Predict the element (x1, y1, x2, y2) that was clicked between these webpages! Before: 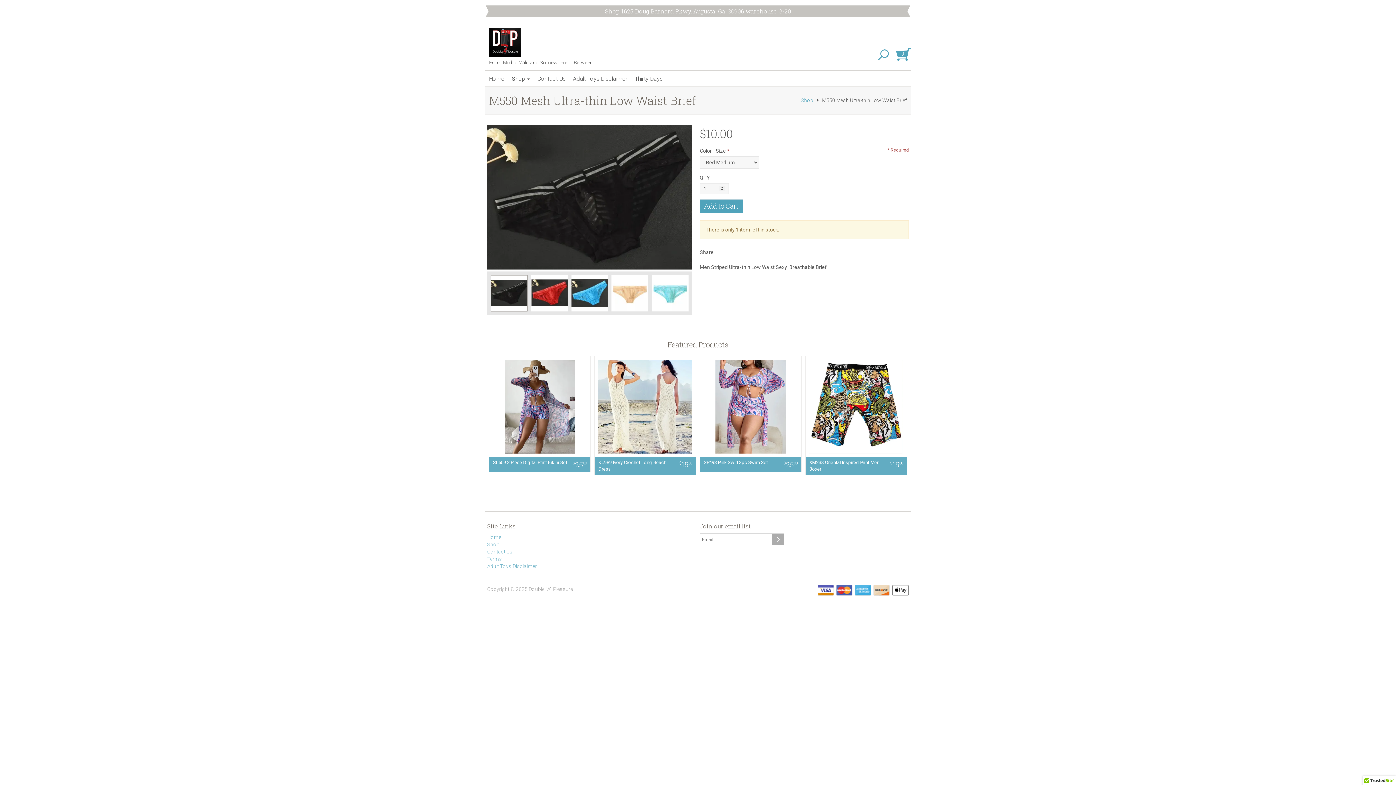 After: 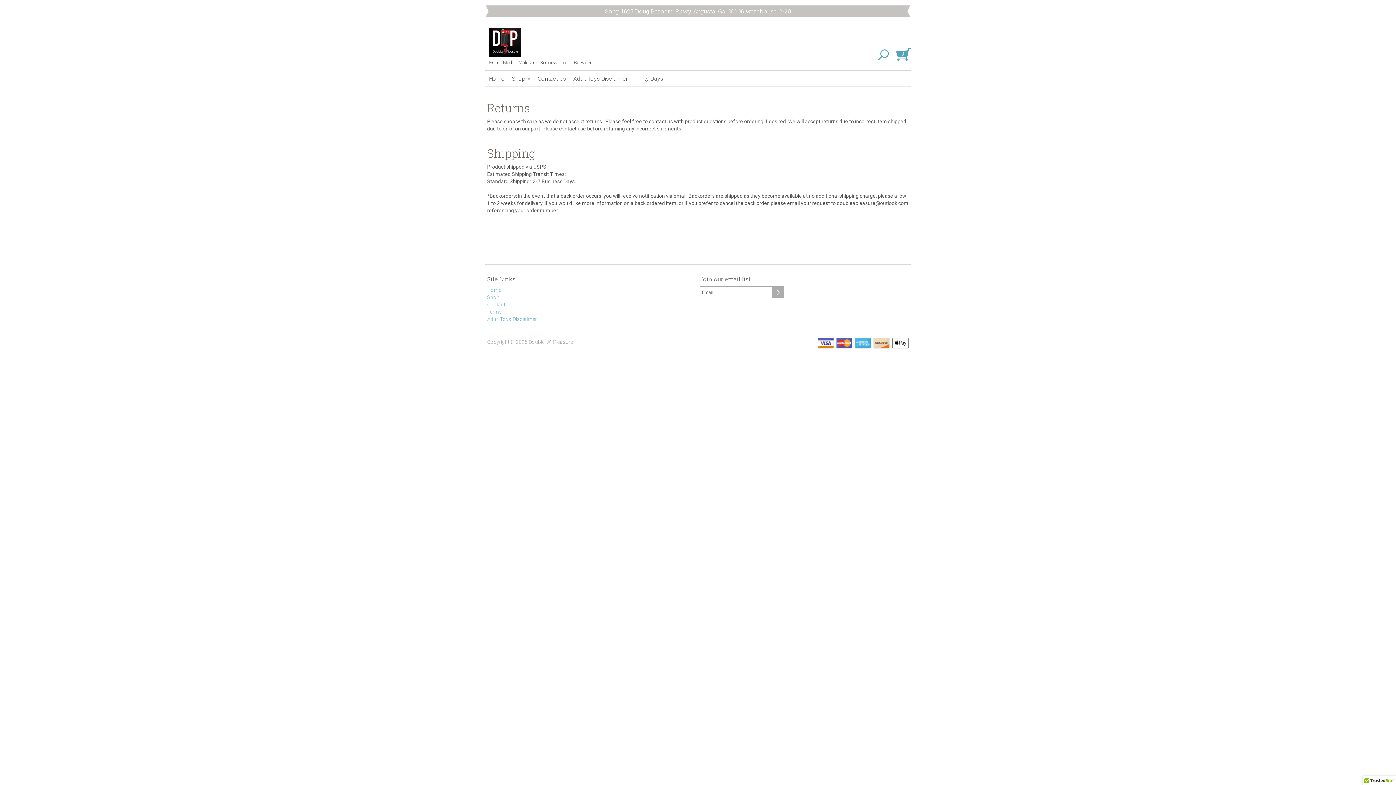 Action: bbox: (487, 556, 502, 562) label: Terms